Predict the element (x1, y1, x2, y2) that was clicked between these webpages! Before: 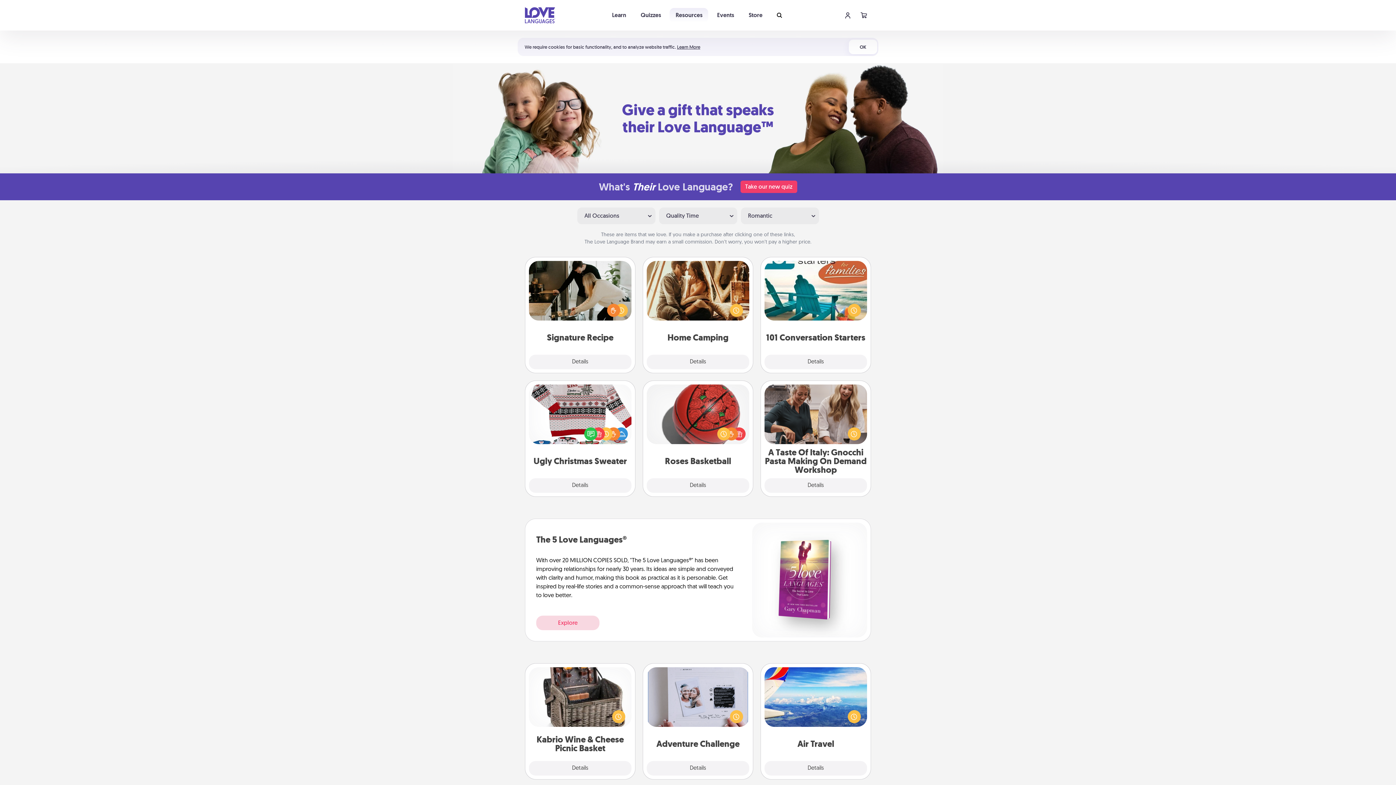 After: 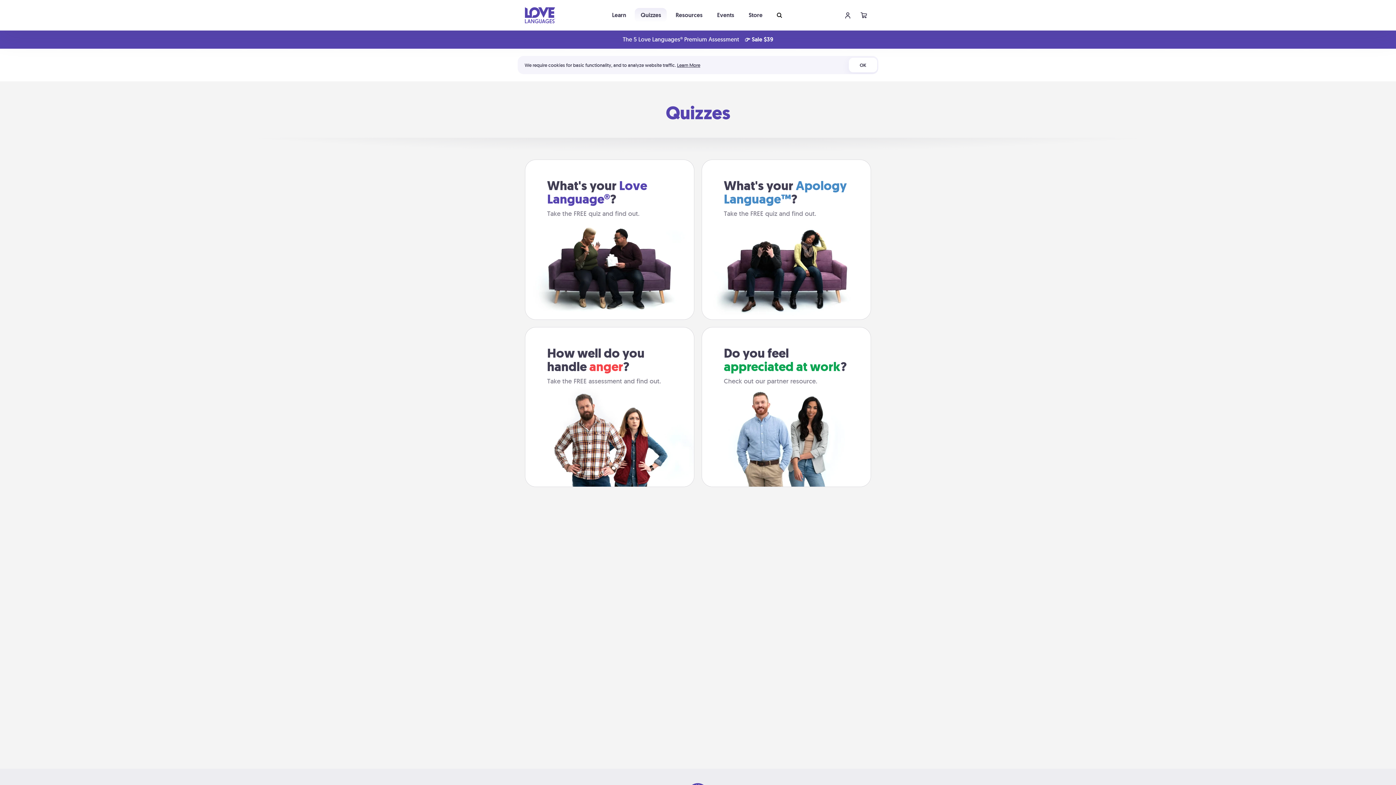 Action: label: Quizzes bbox: (635, 8, 667, 22)